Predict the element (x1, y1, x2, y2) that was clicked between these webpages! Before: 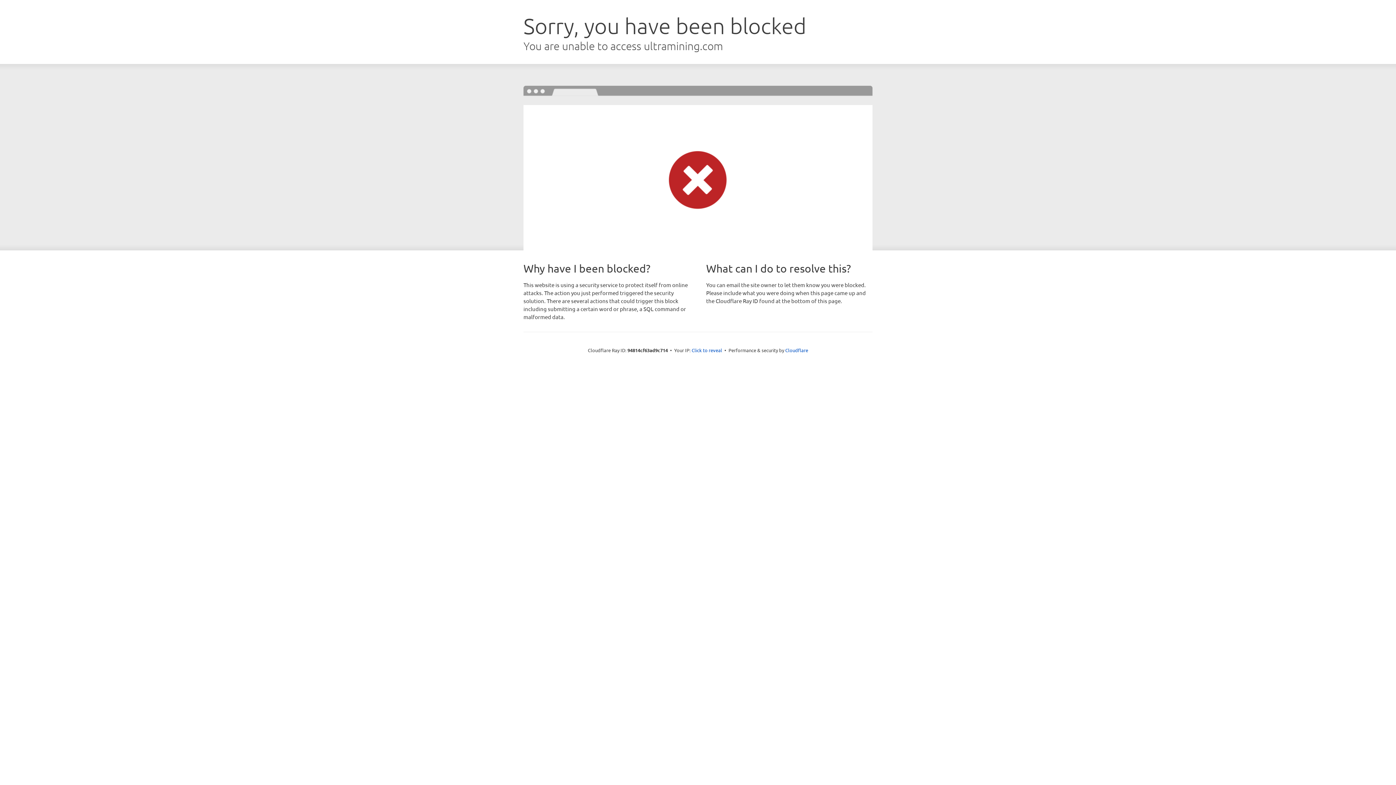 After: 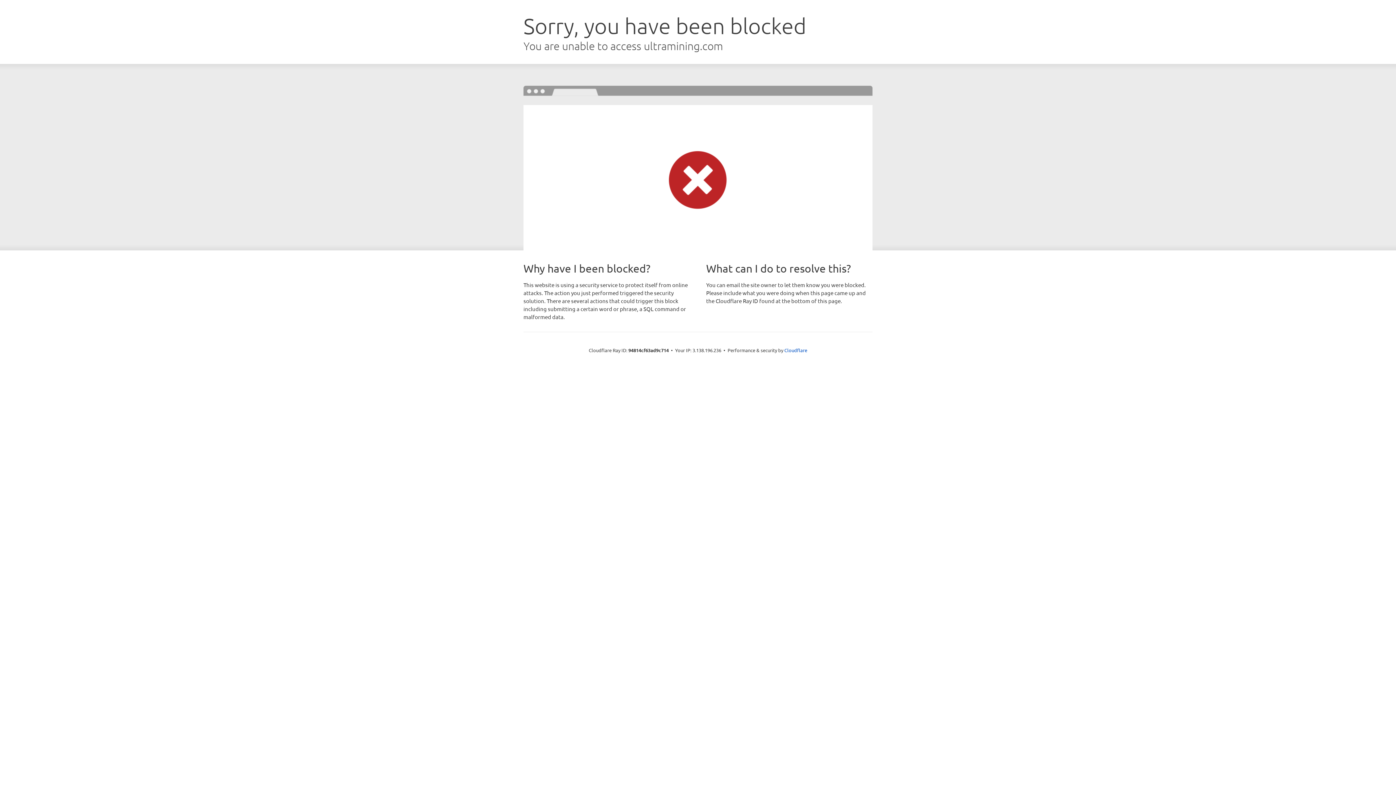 Action: label: Click to reveal bbox: (691, 346, 722, 353)